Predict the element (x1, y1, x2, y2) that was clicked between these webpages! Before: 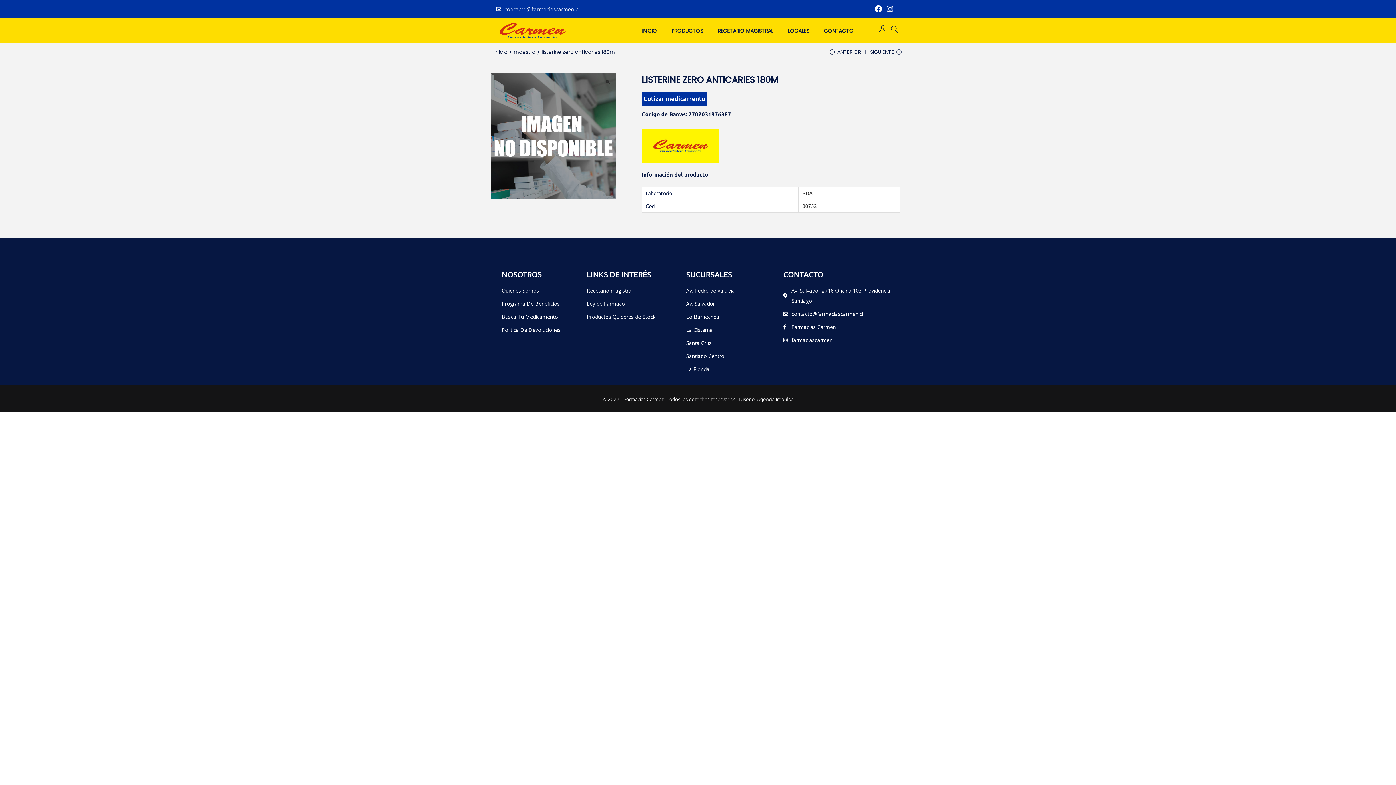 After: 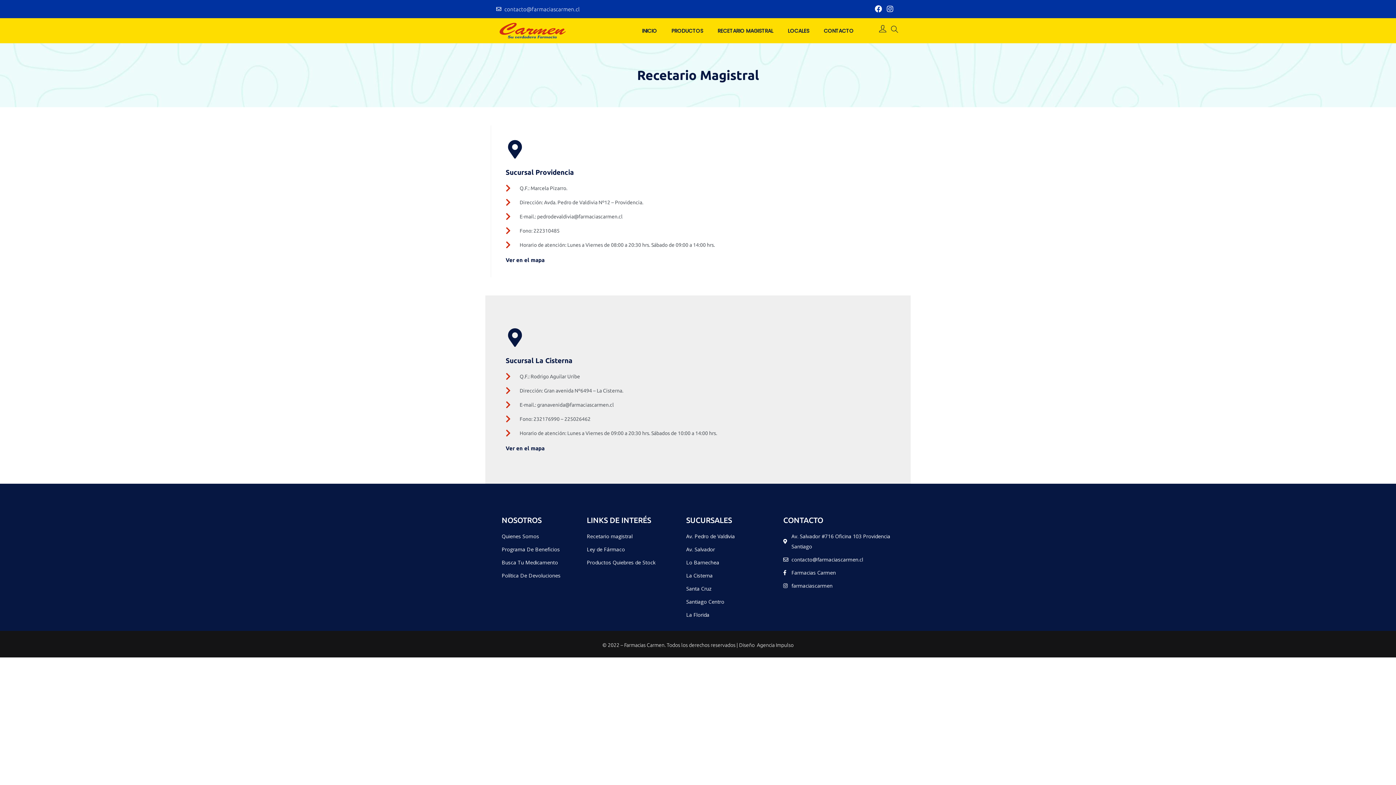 Action: bbox: (586, 285, 664, 296) label: Recetario magistral